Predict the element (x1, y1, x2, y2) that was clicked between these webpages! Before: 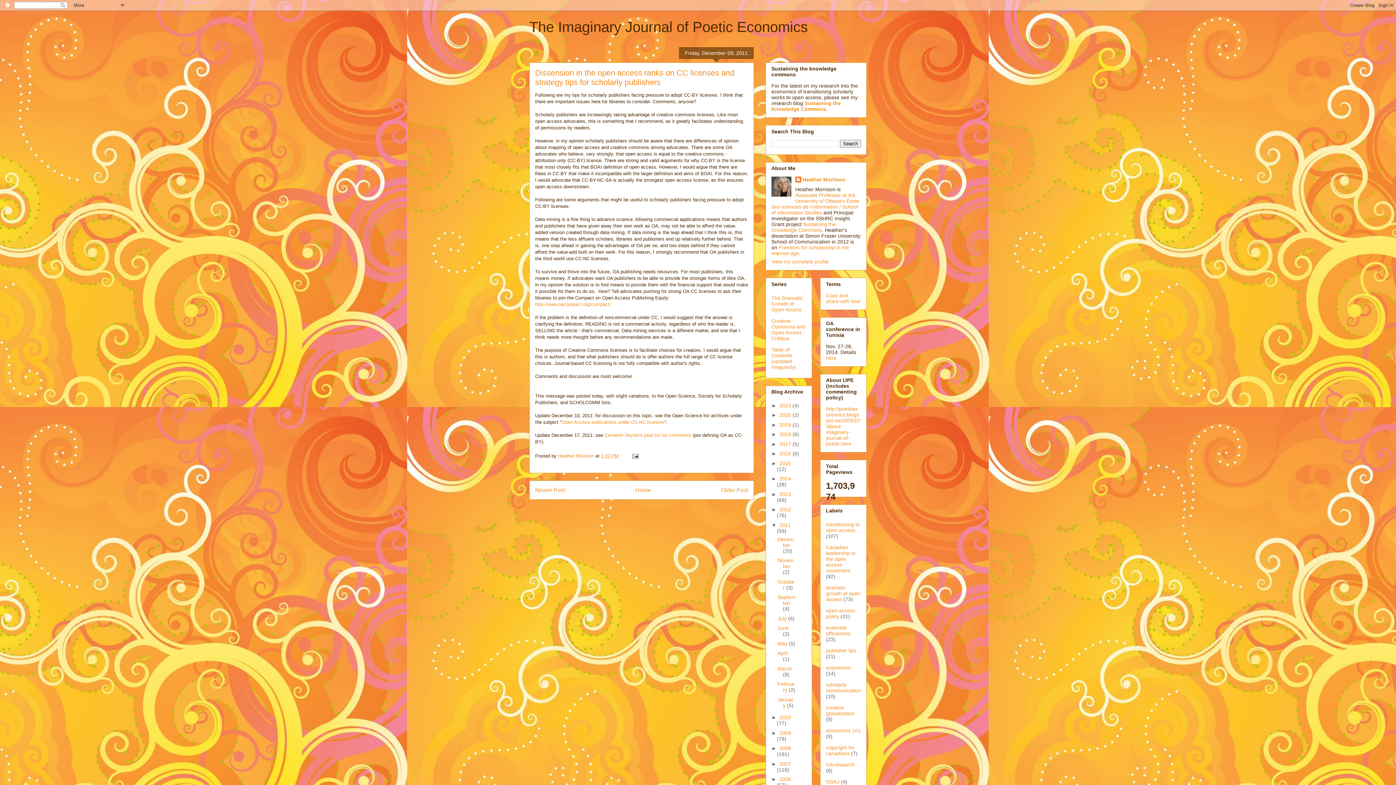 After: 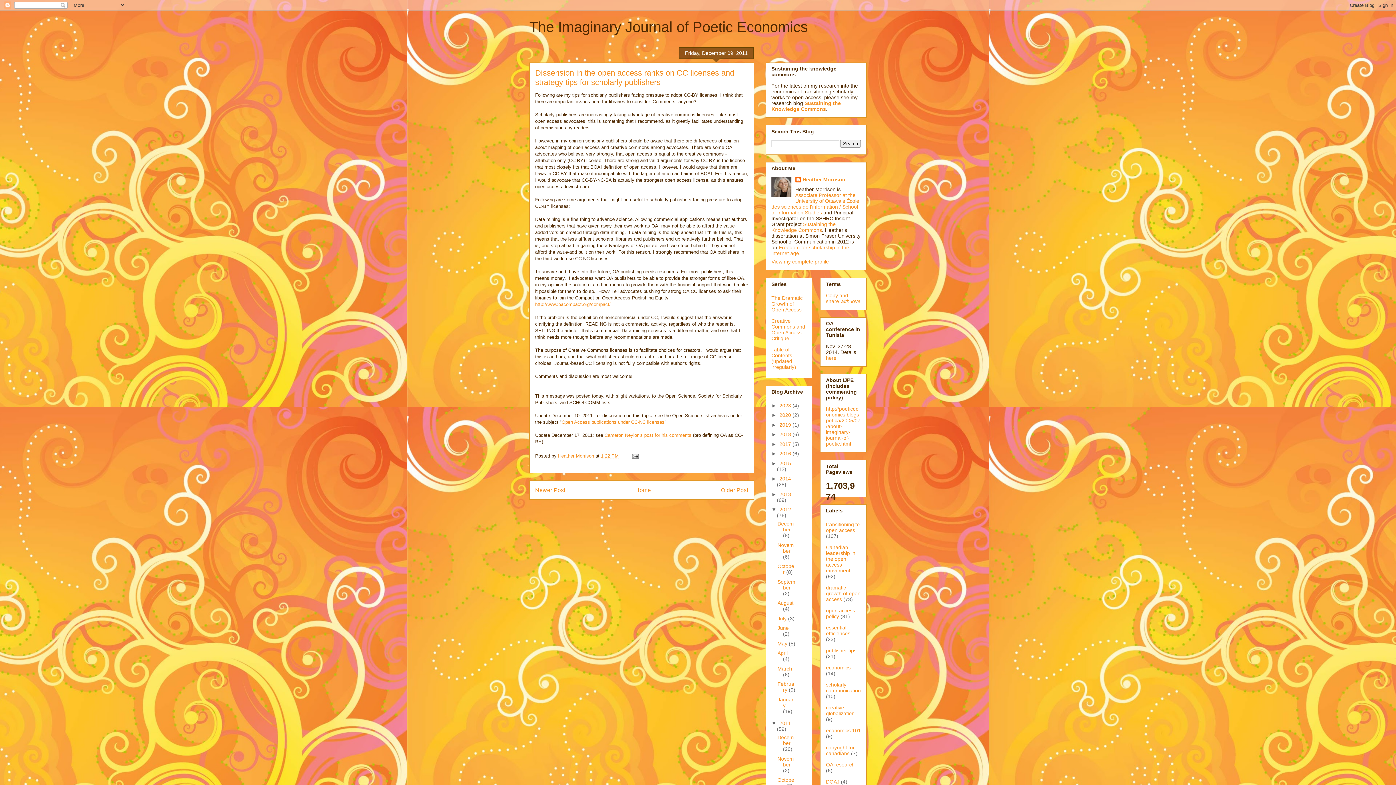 Action: label: ►   bbox: (771, 507, 779, 512)